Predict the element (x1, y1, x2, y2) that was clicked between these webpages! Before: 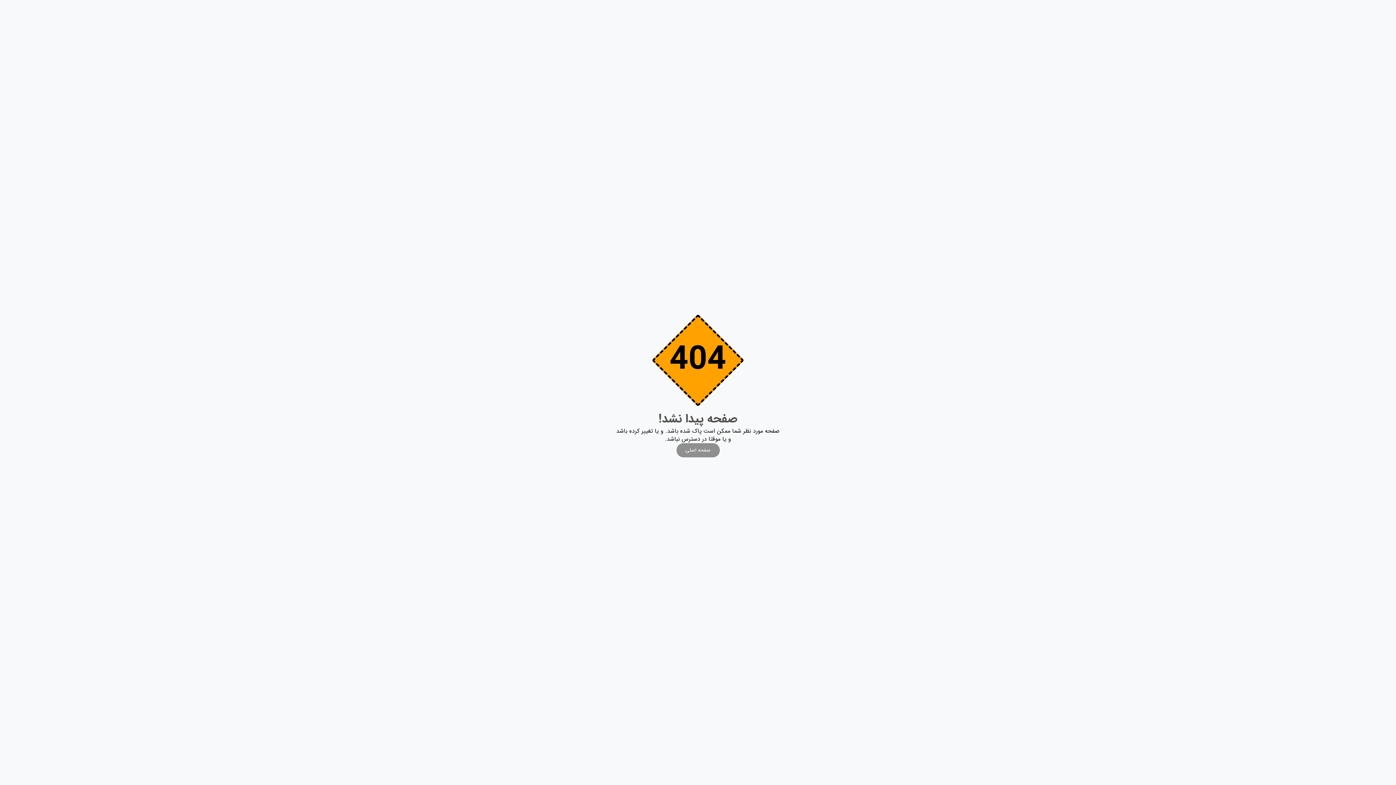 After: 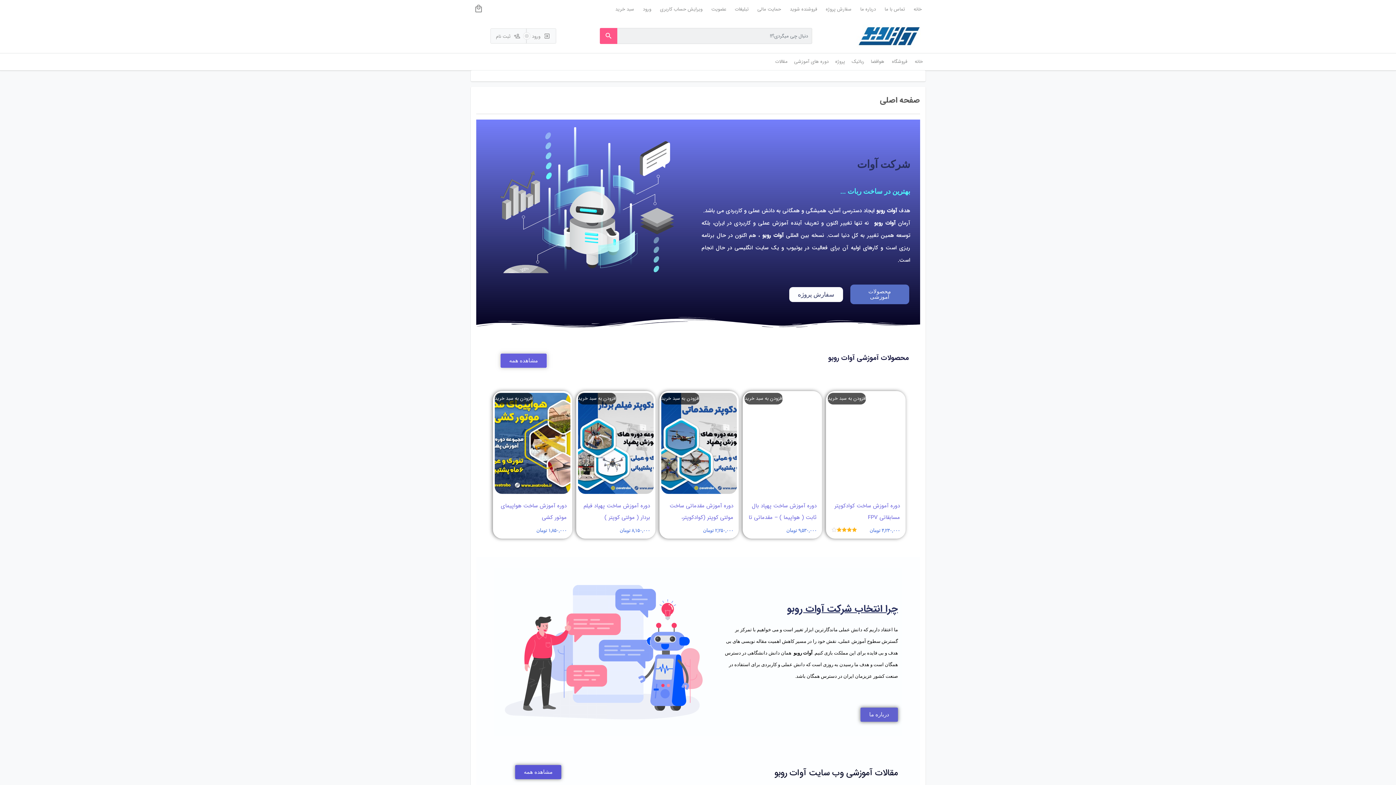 Action: bbox: (676, 443, 719, 457) label: صفحه اصلی